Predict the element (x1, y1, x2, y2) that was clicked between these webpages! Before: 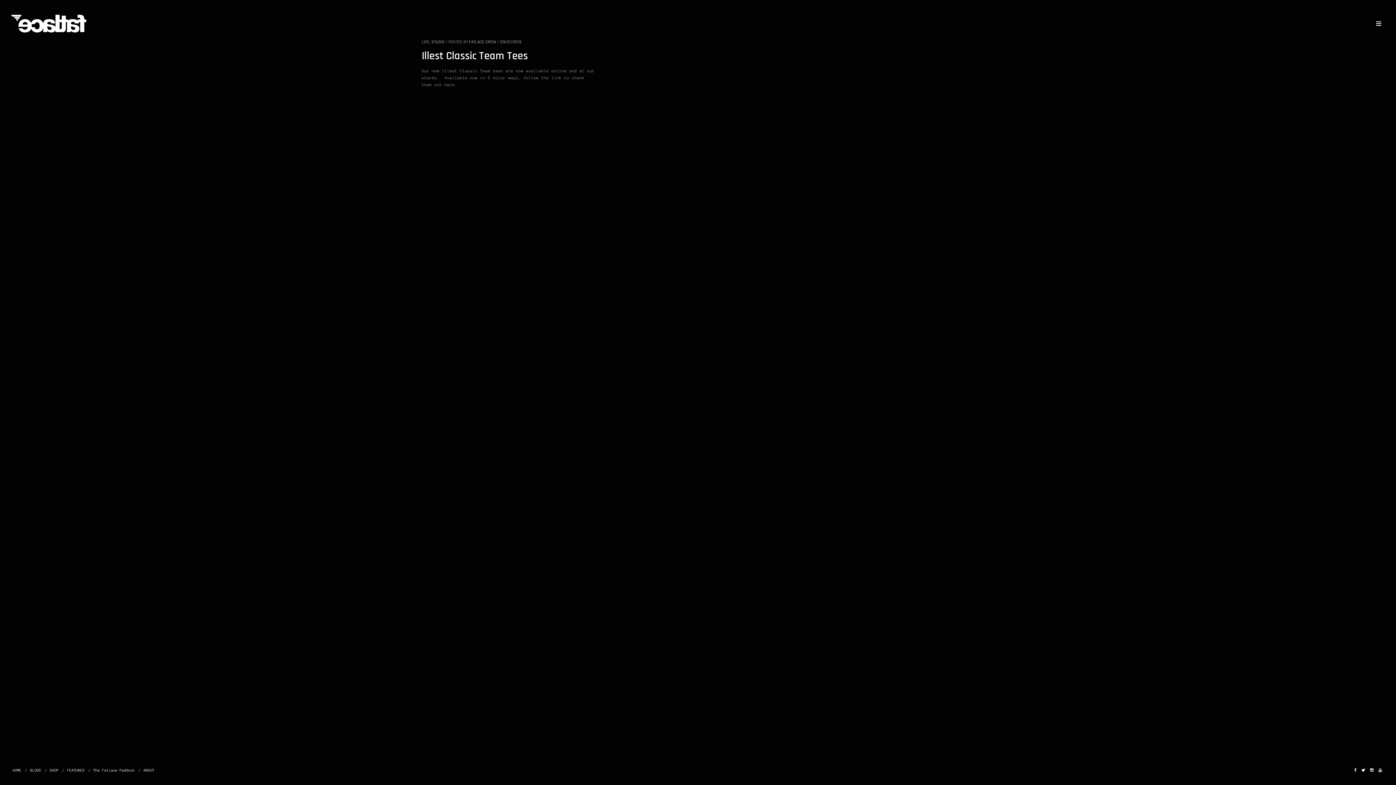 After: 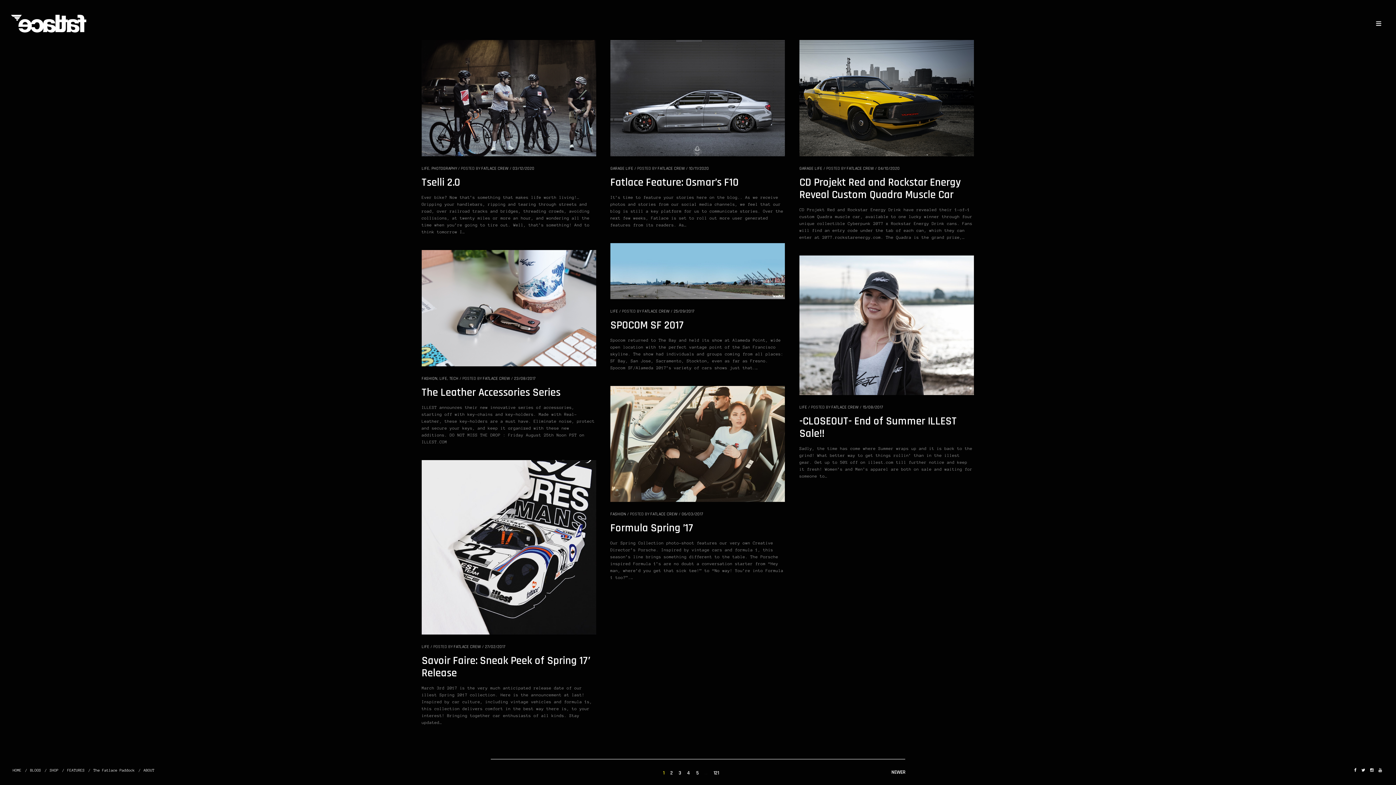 Action: label: FATLACE CREW bbox: (469, 39, 496, 44)